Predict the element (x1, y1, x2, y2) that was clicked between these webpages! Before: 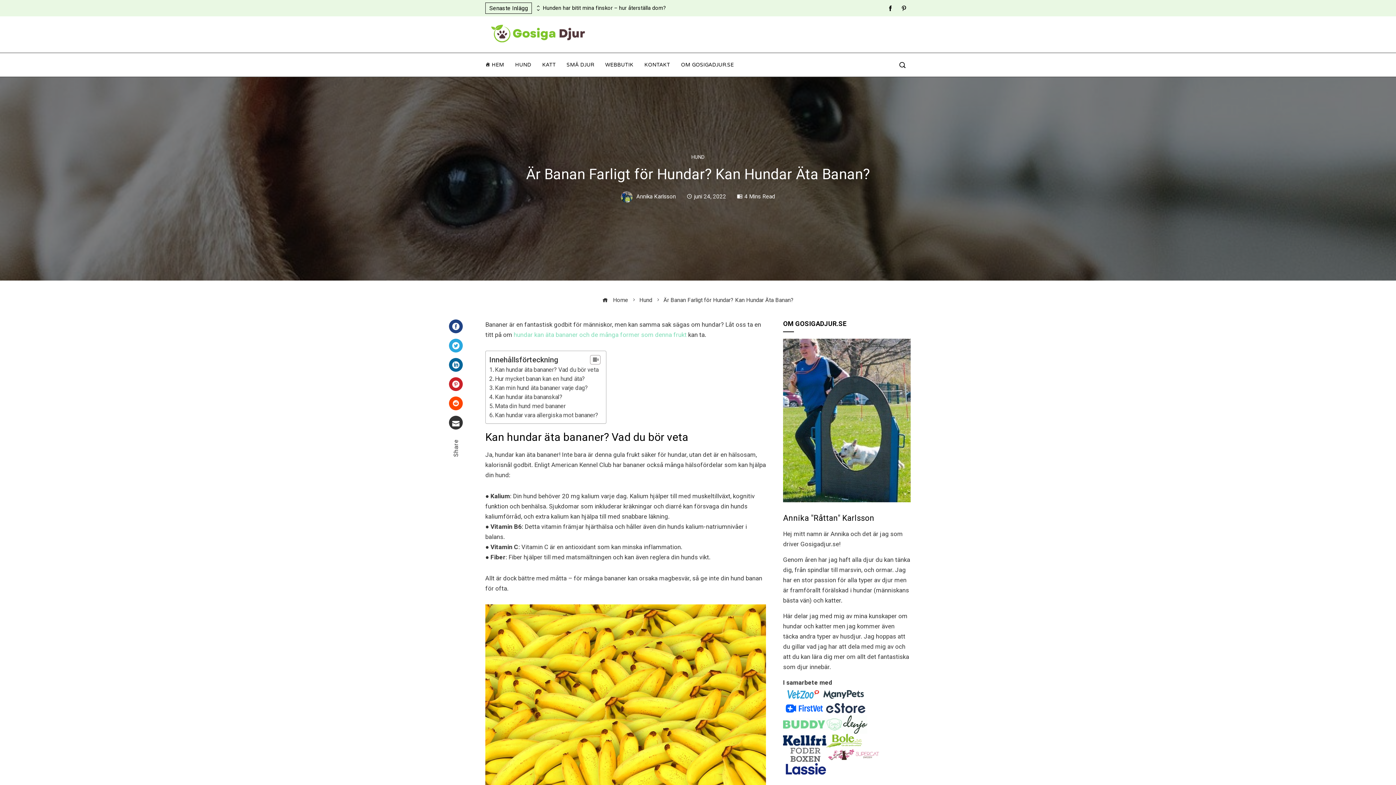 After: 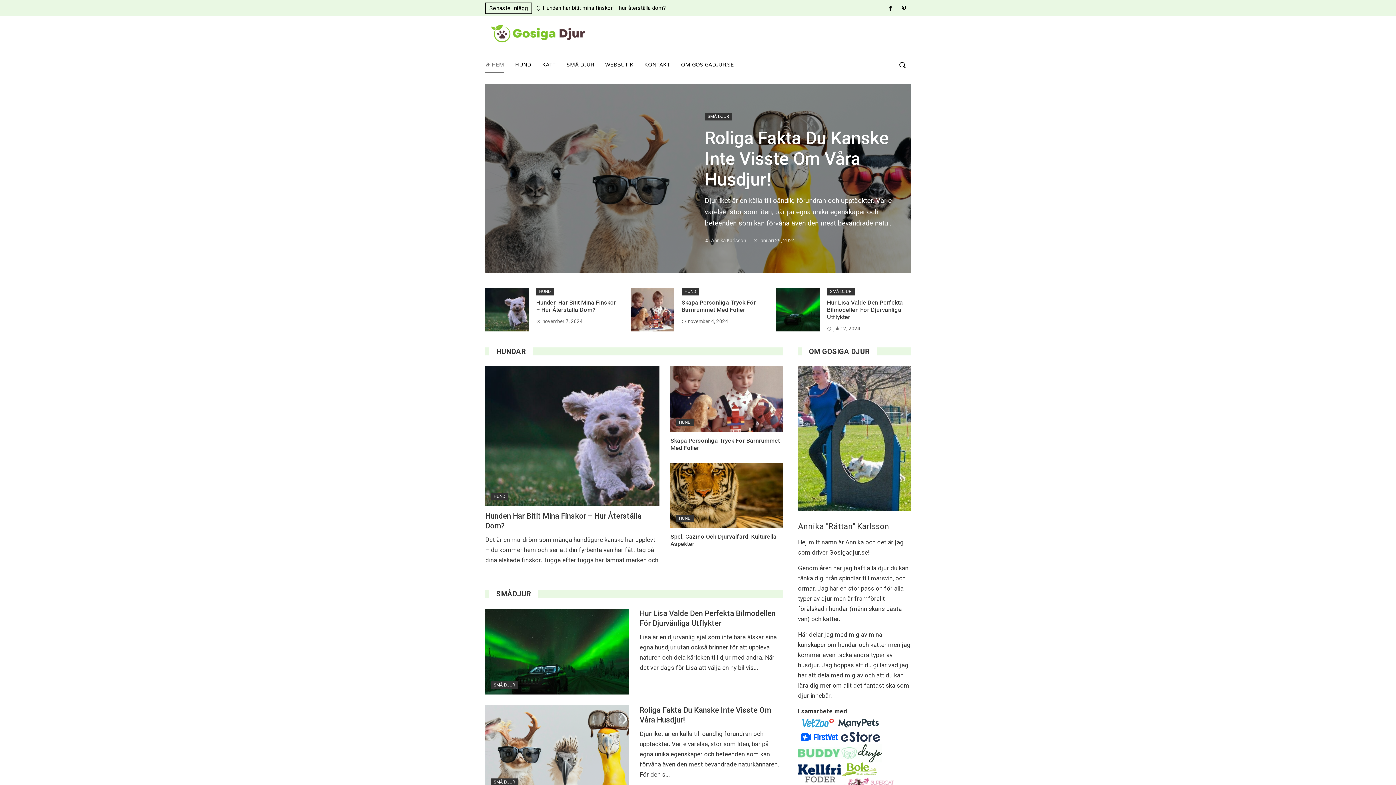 Action: bbox: (485, 23, 590, 45)